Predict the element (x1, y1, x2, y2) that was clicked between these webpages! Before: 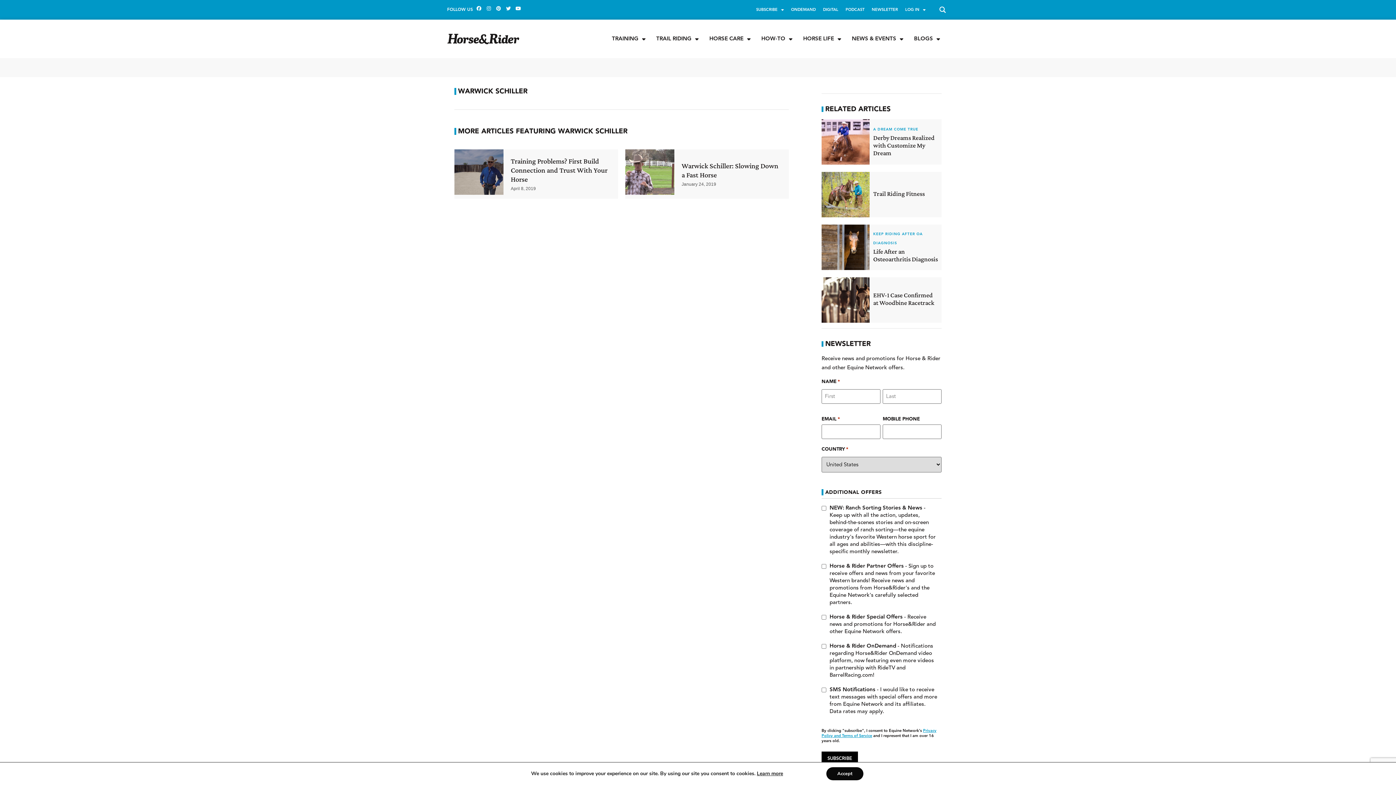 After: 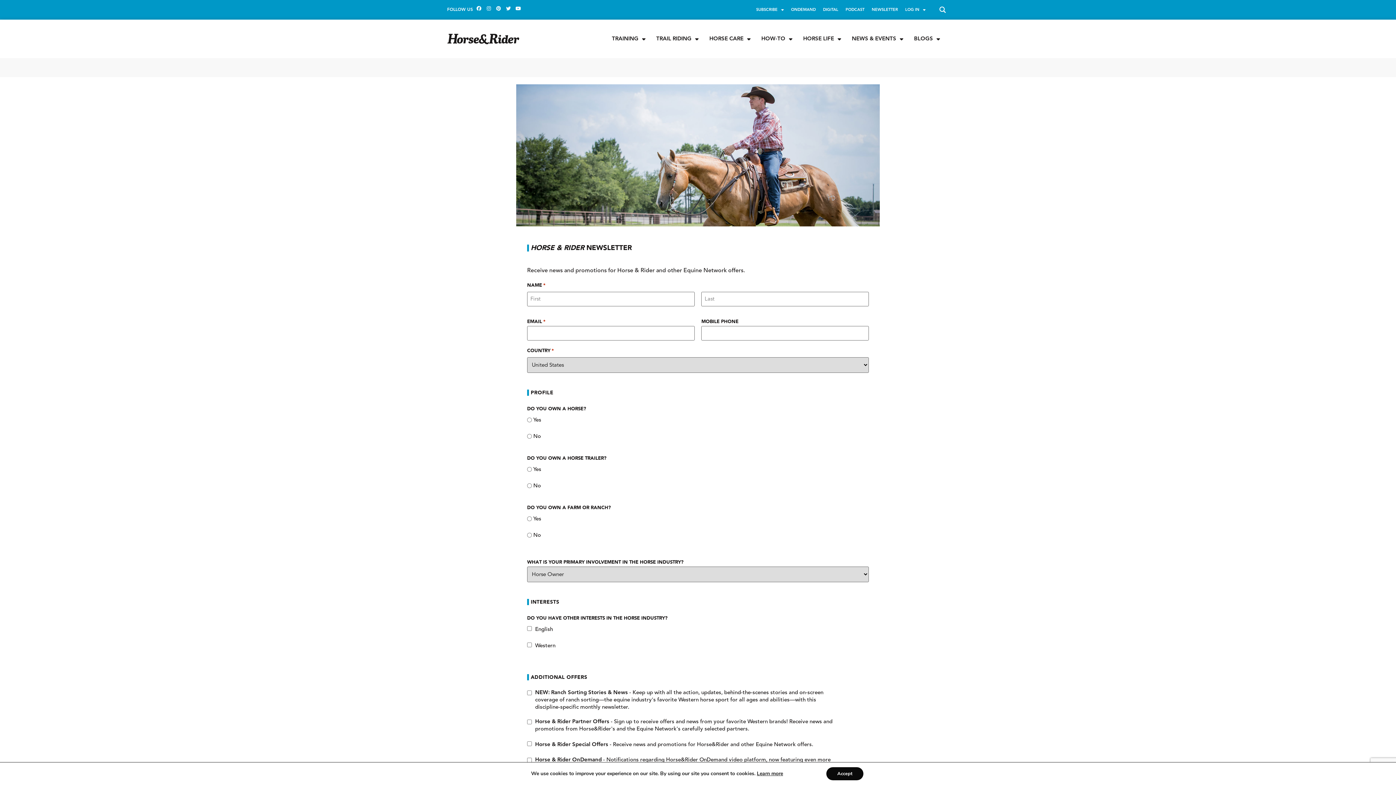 Action: label: NEWSLETTER bbox: (872, 6, 898, 13)